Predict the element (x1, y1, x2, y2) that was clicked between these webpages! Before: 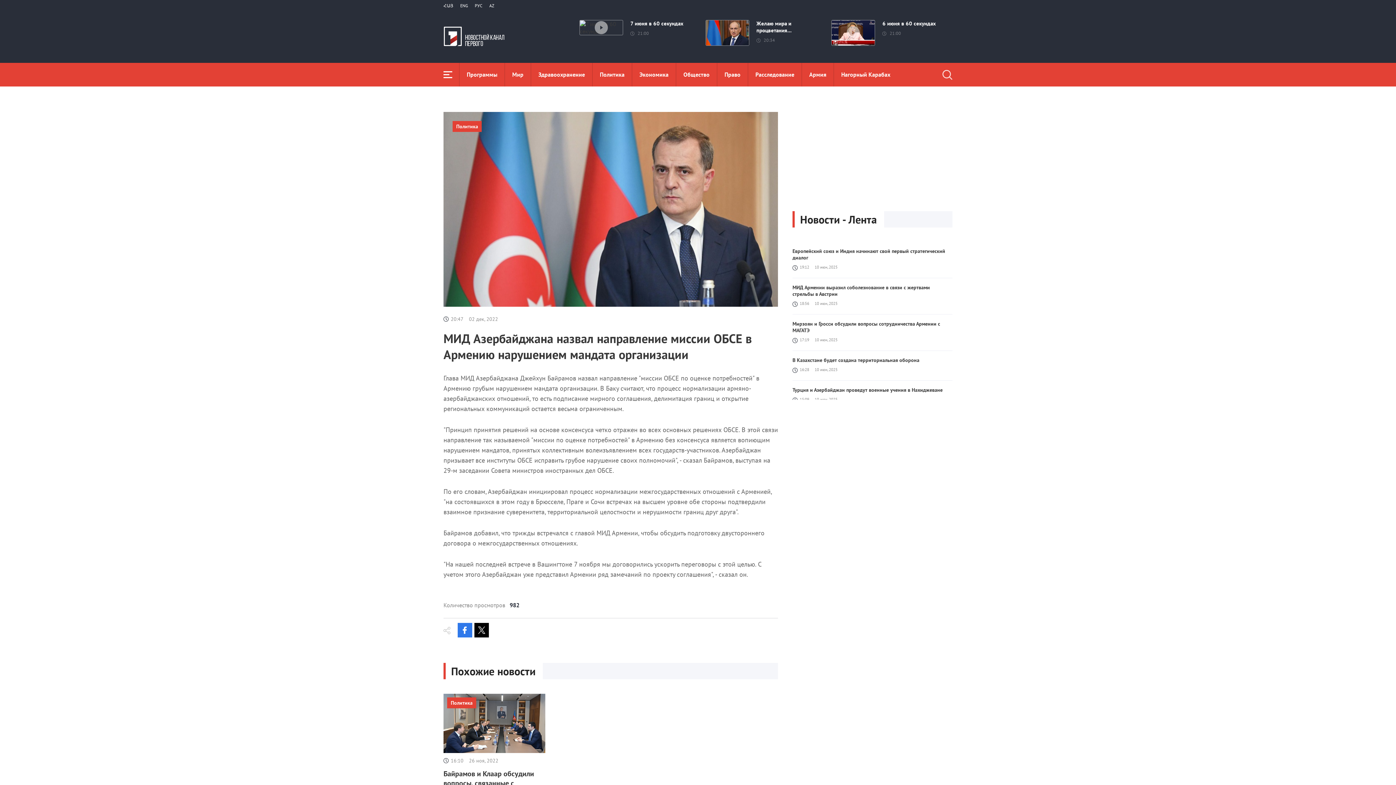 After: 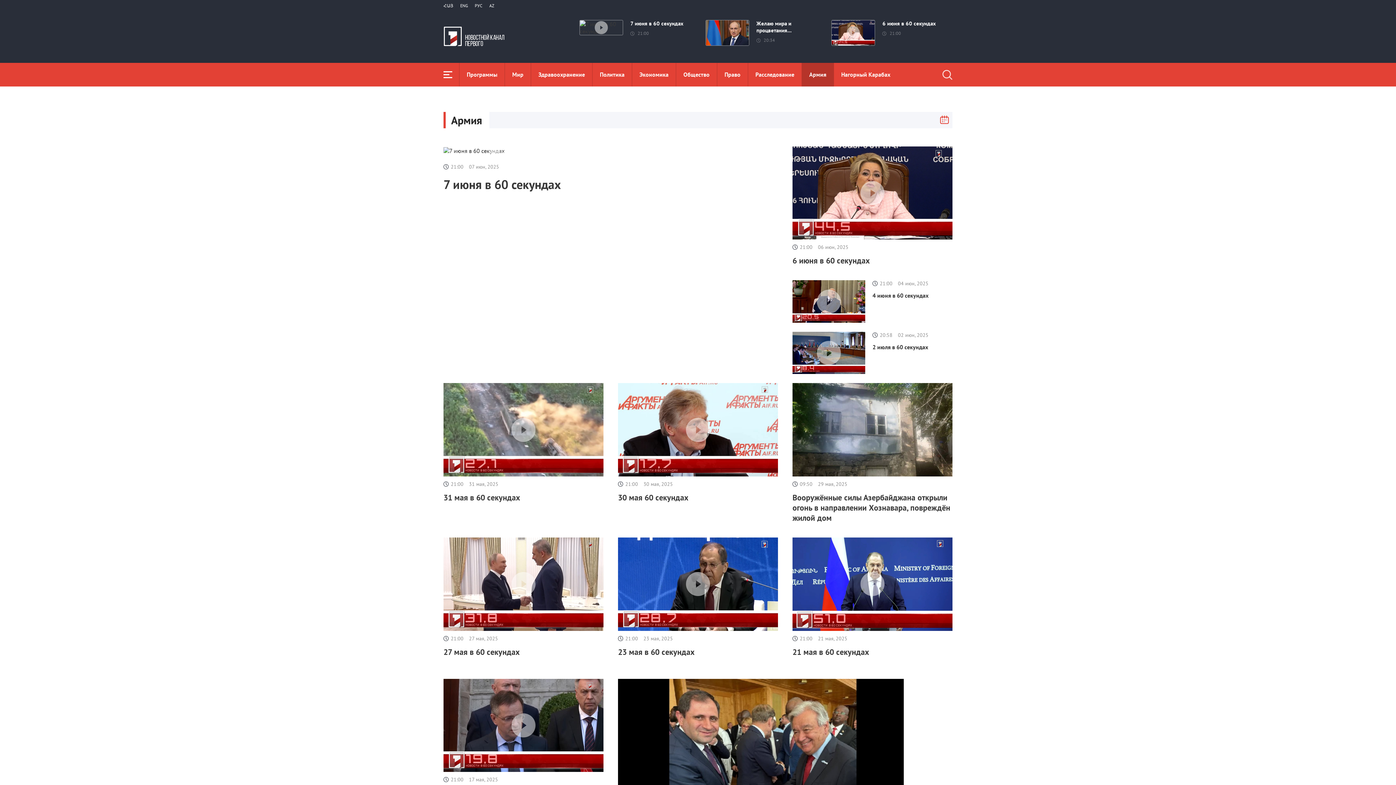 Action: label: Aрмия bbox: (802, 62, 833, 86)